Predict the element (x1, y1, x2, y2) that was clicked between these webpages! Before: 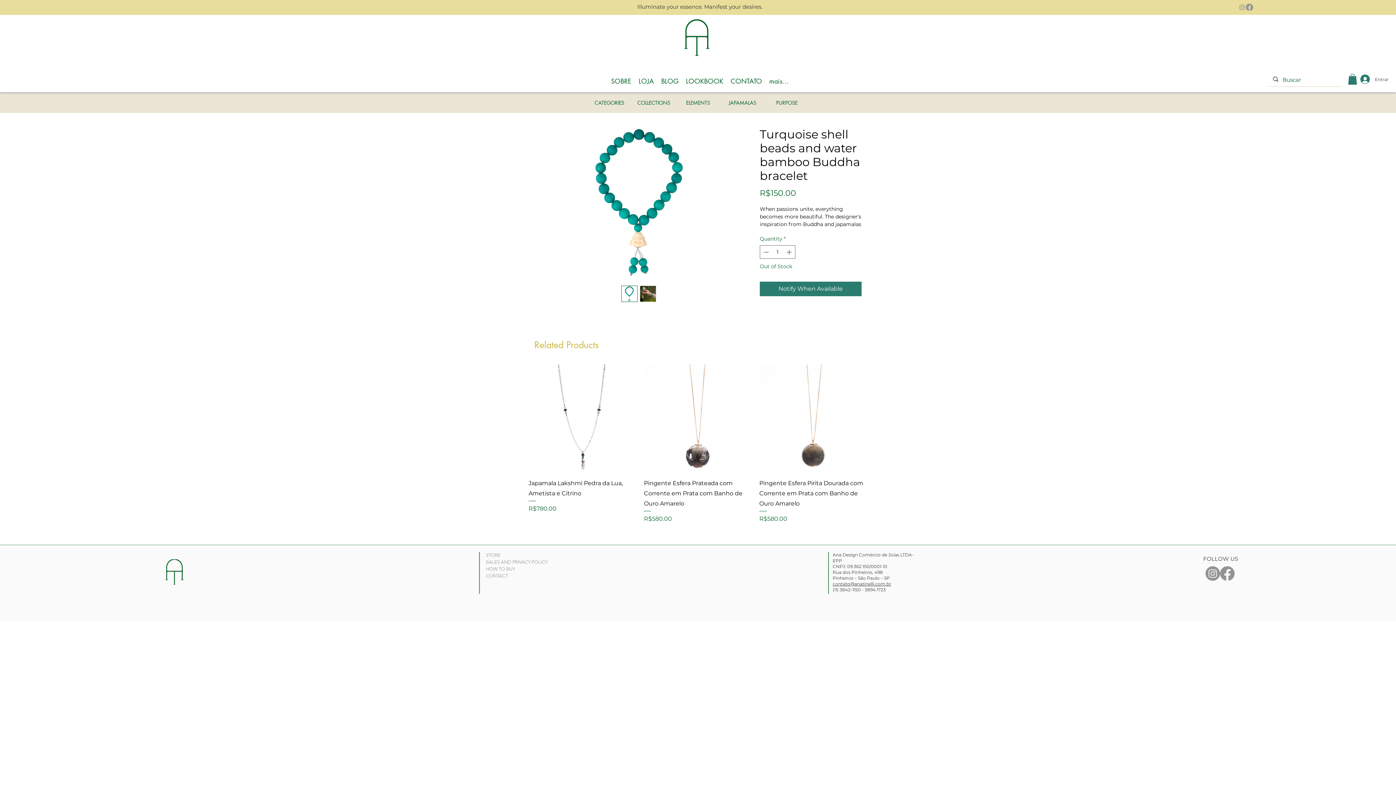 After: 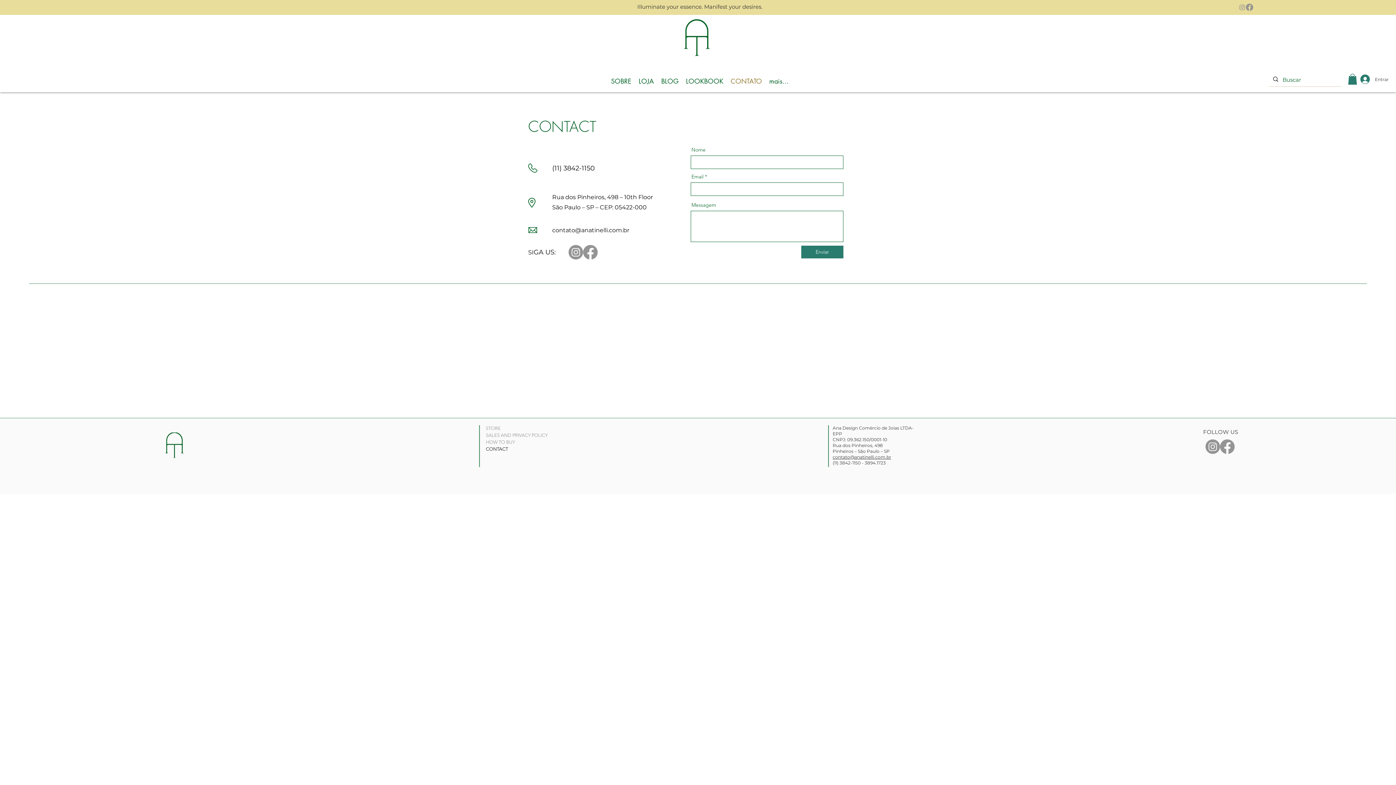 Action: label: CONTACT bbox: (482, 573, 556, 579)